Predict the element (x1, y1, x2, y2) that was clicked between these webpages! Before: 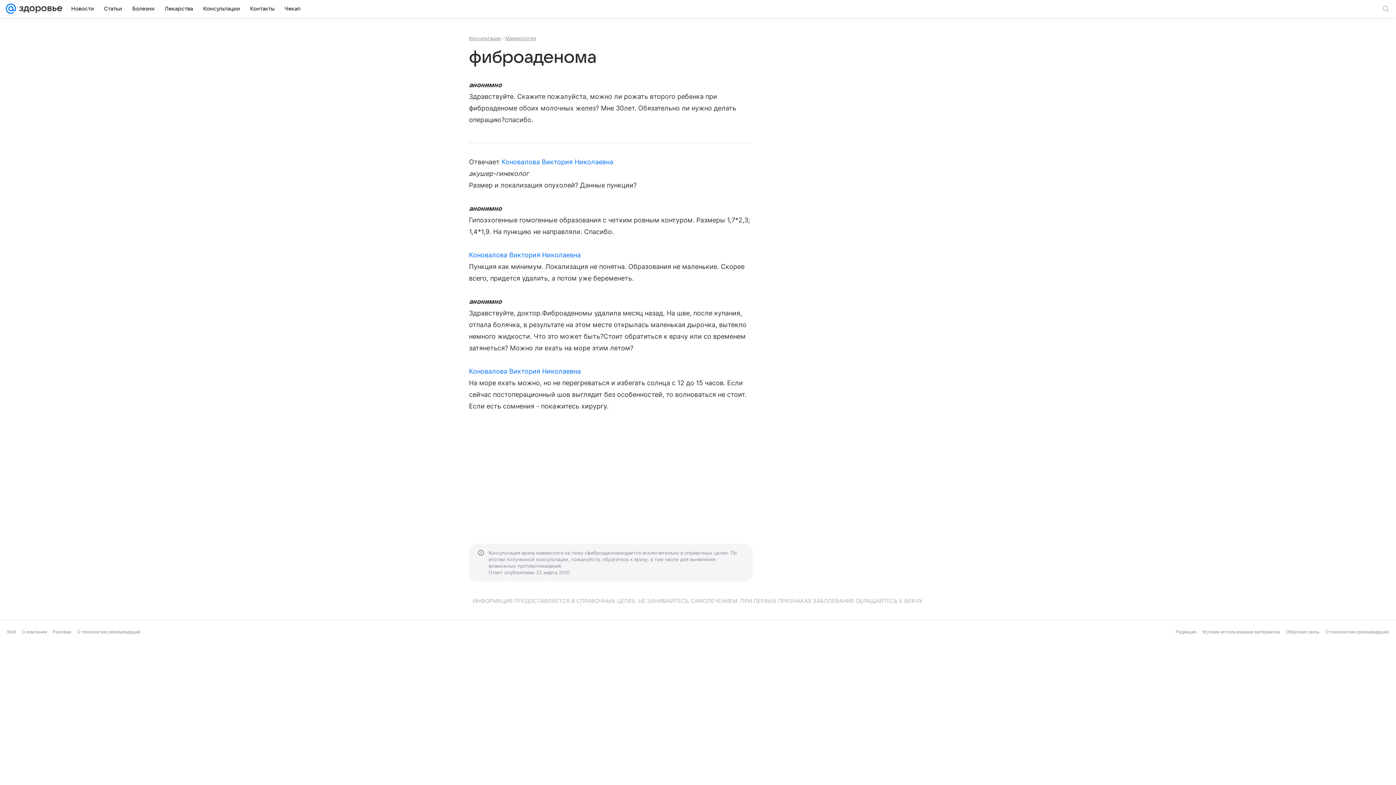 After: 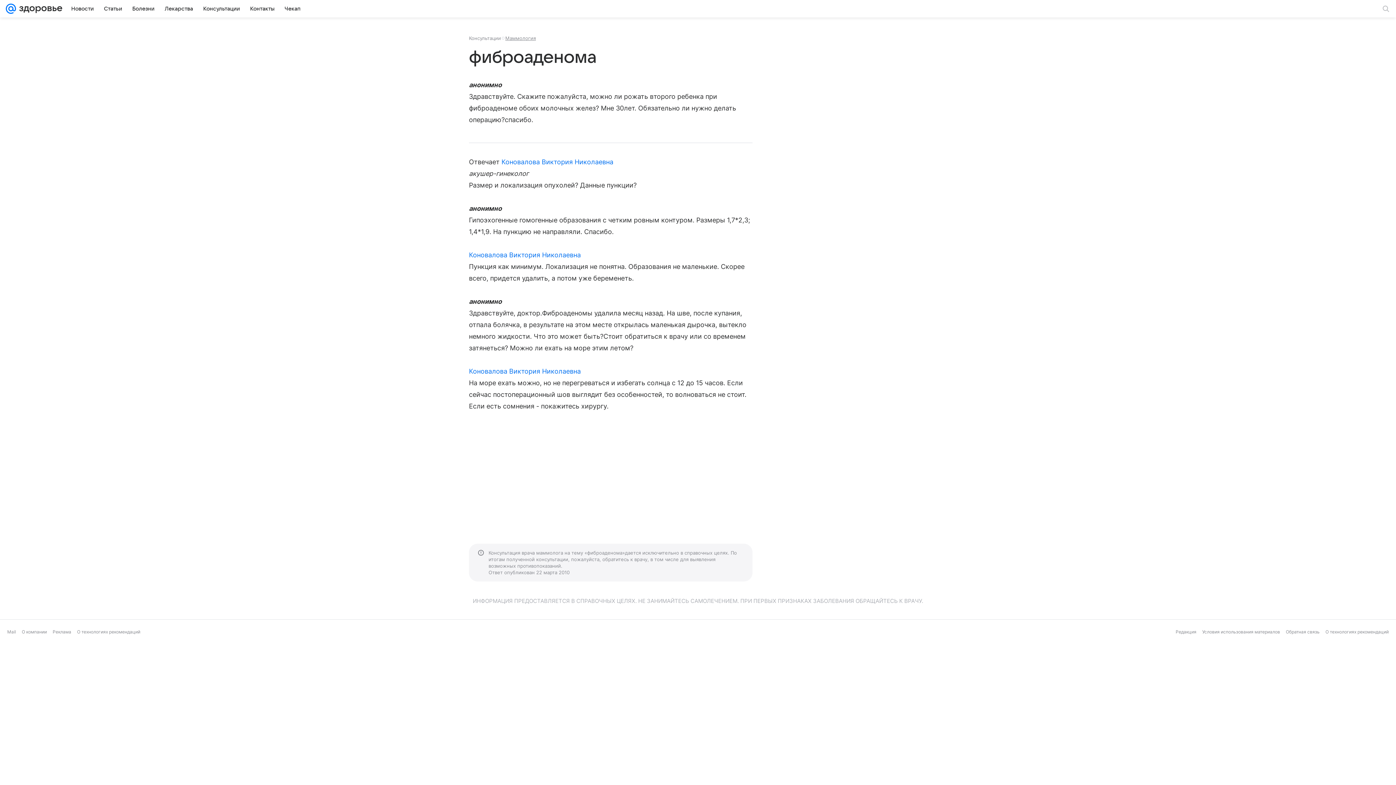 Action: bbox: (469, 35, 501, 41) label: Консультации